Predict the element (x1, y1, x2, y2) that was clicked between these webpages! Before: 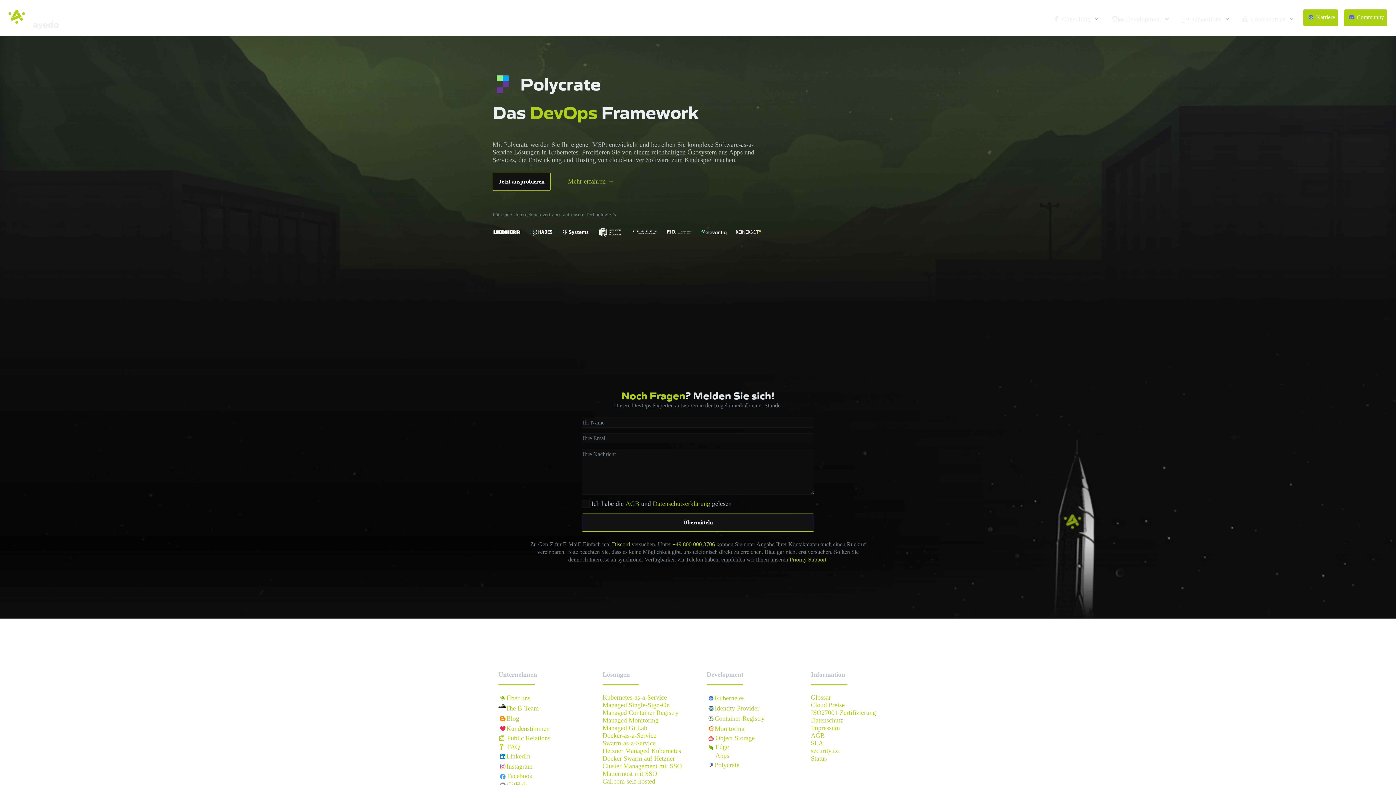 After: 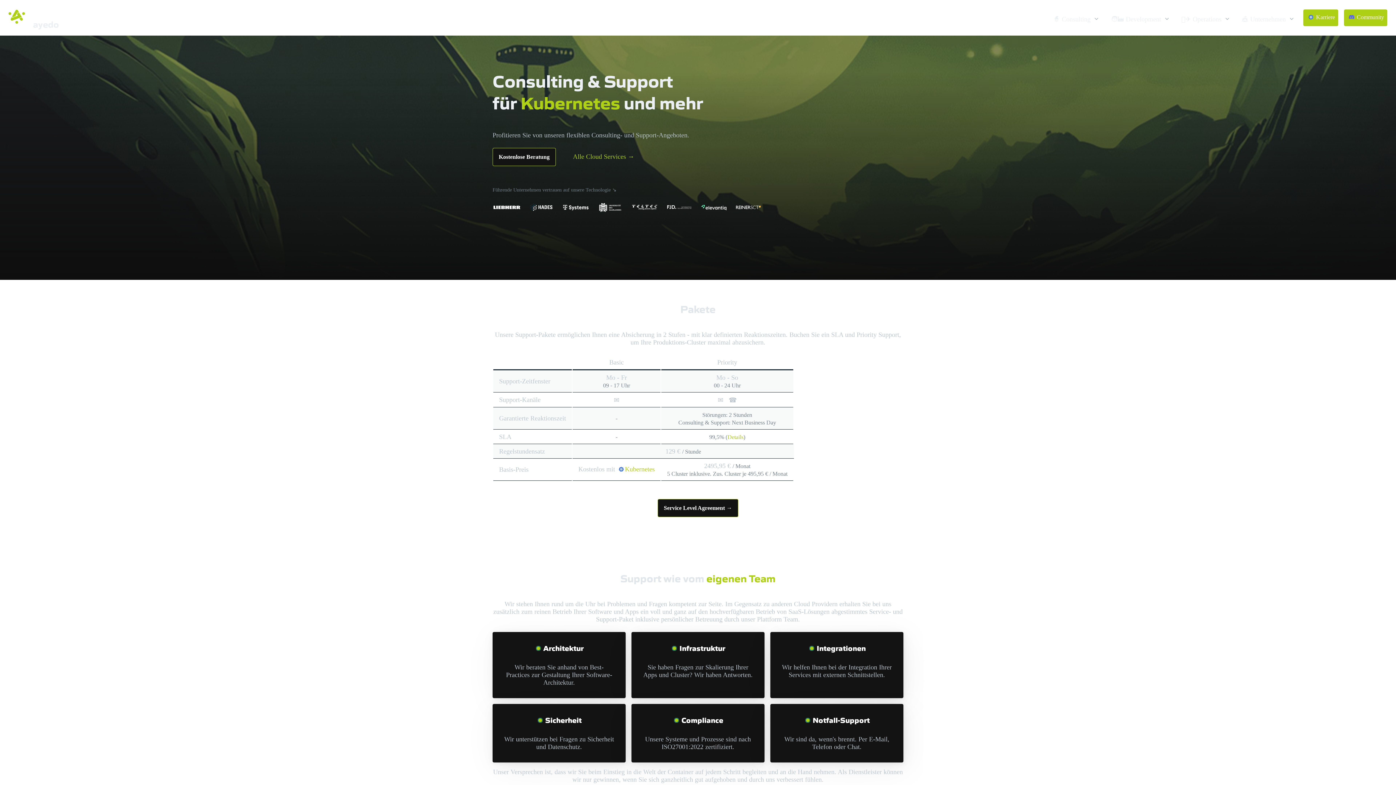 Action: bbox: (789, 556, 826, 562) label: Priority Support